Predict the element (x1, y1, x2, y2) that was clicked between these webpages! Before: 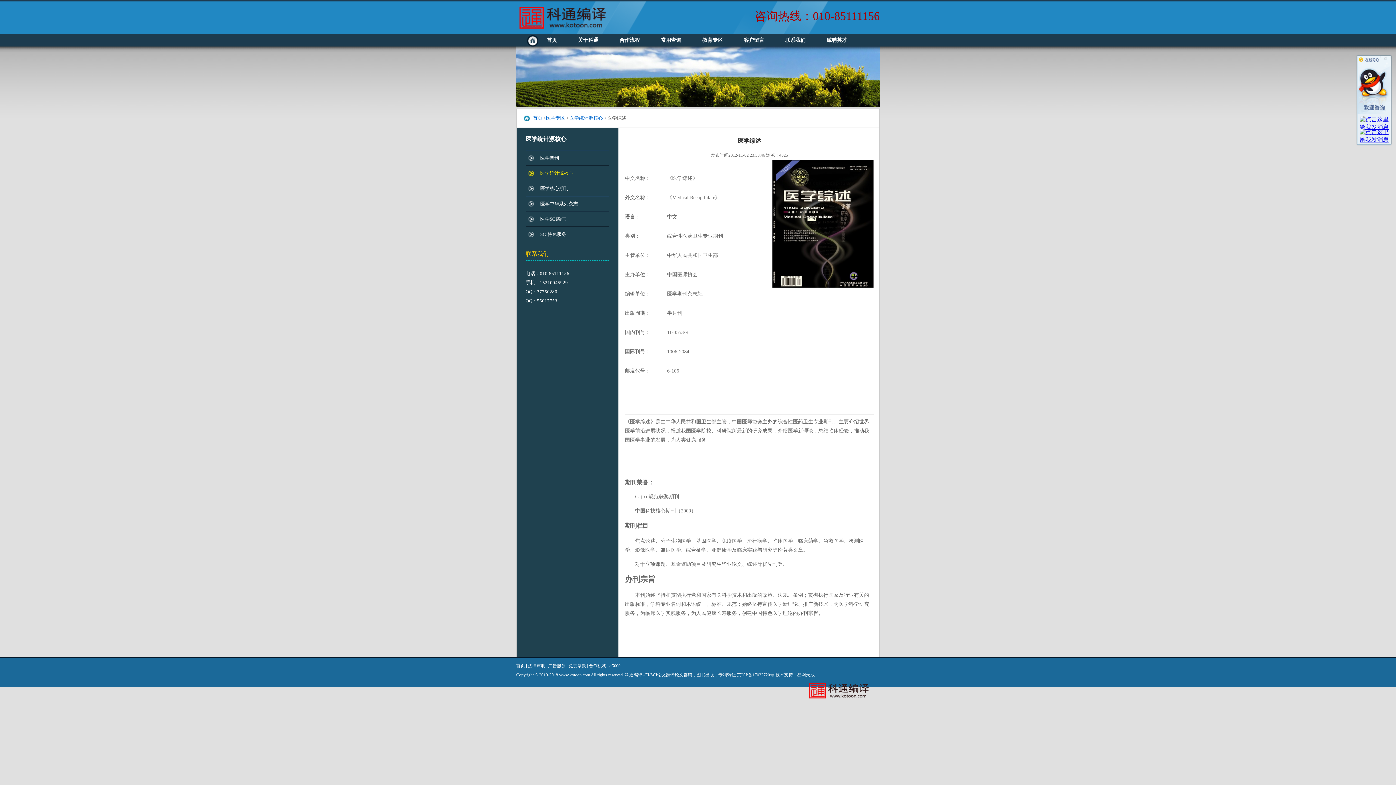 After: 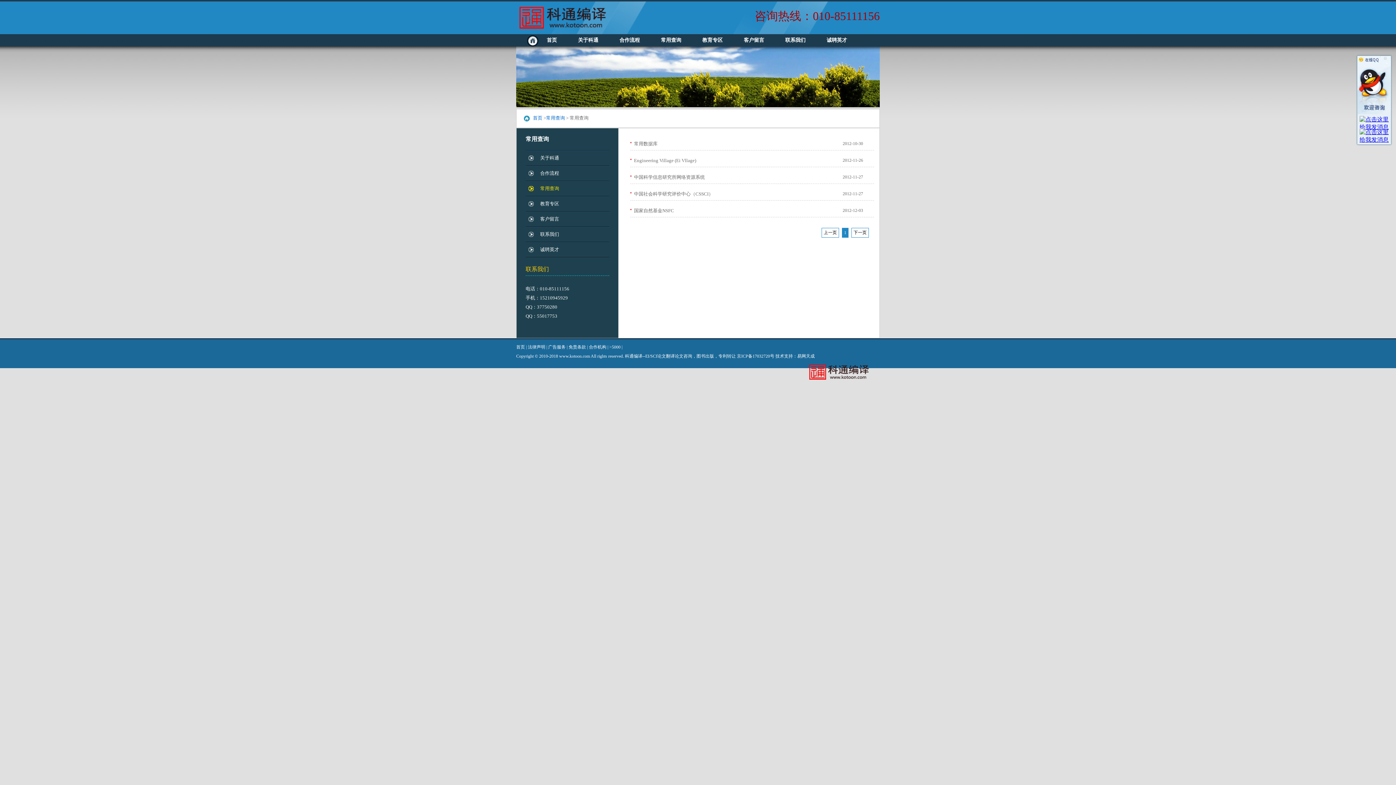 Action: label: 常用查询 bbox: (653, 34, 688, 46)